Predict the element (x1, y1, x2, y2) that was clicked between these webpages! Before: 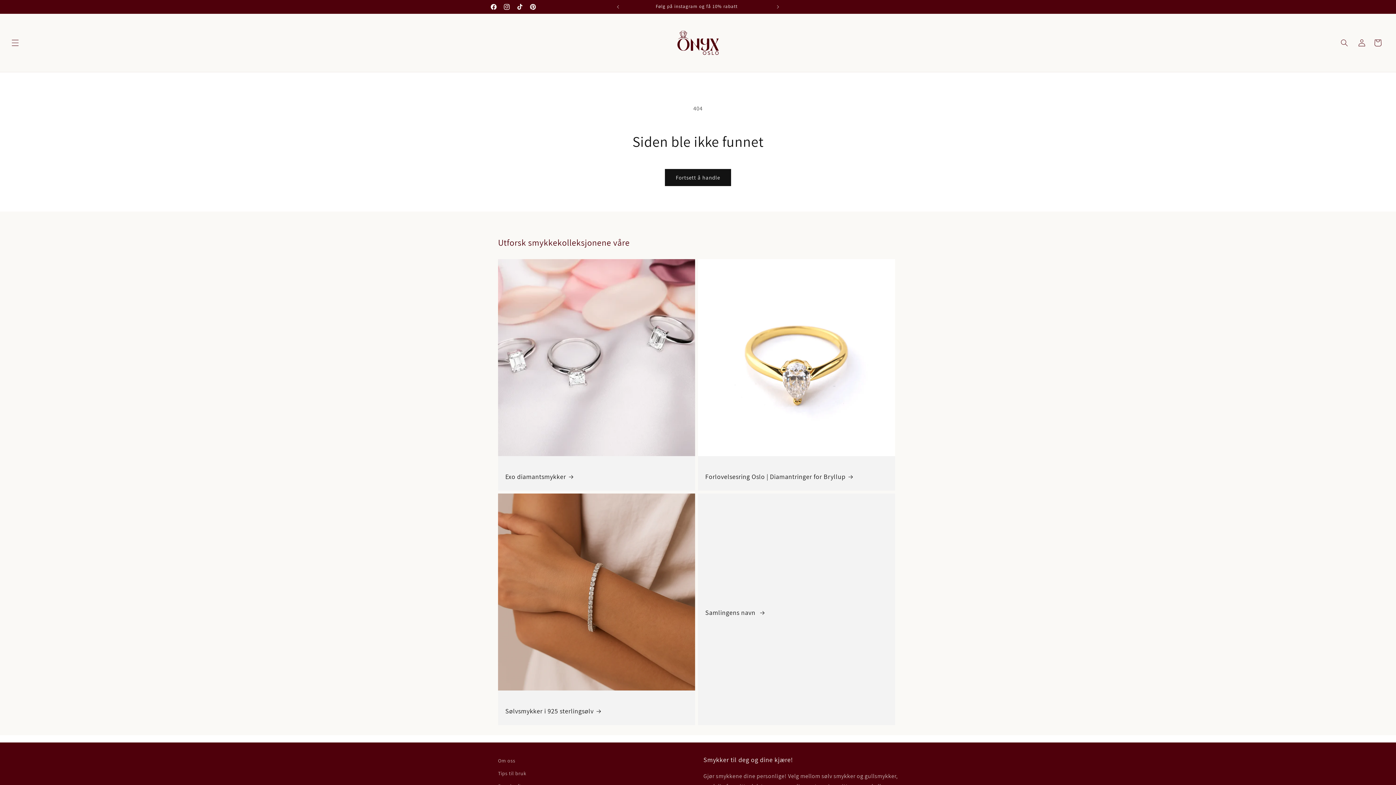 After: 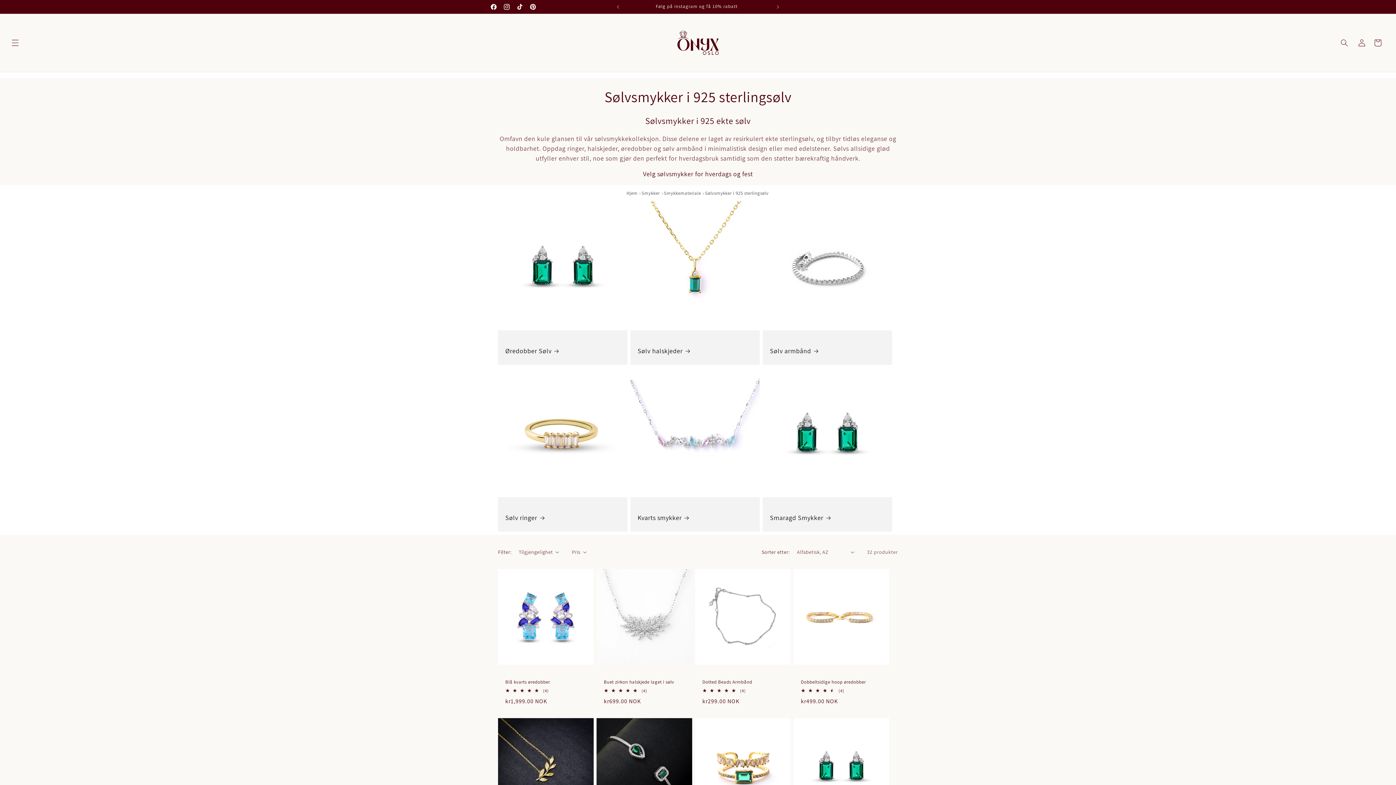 Action: bbox: (505, 707, 688, 715) label: Sølvsmykker i 925 sterlingsølv